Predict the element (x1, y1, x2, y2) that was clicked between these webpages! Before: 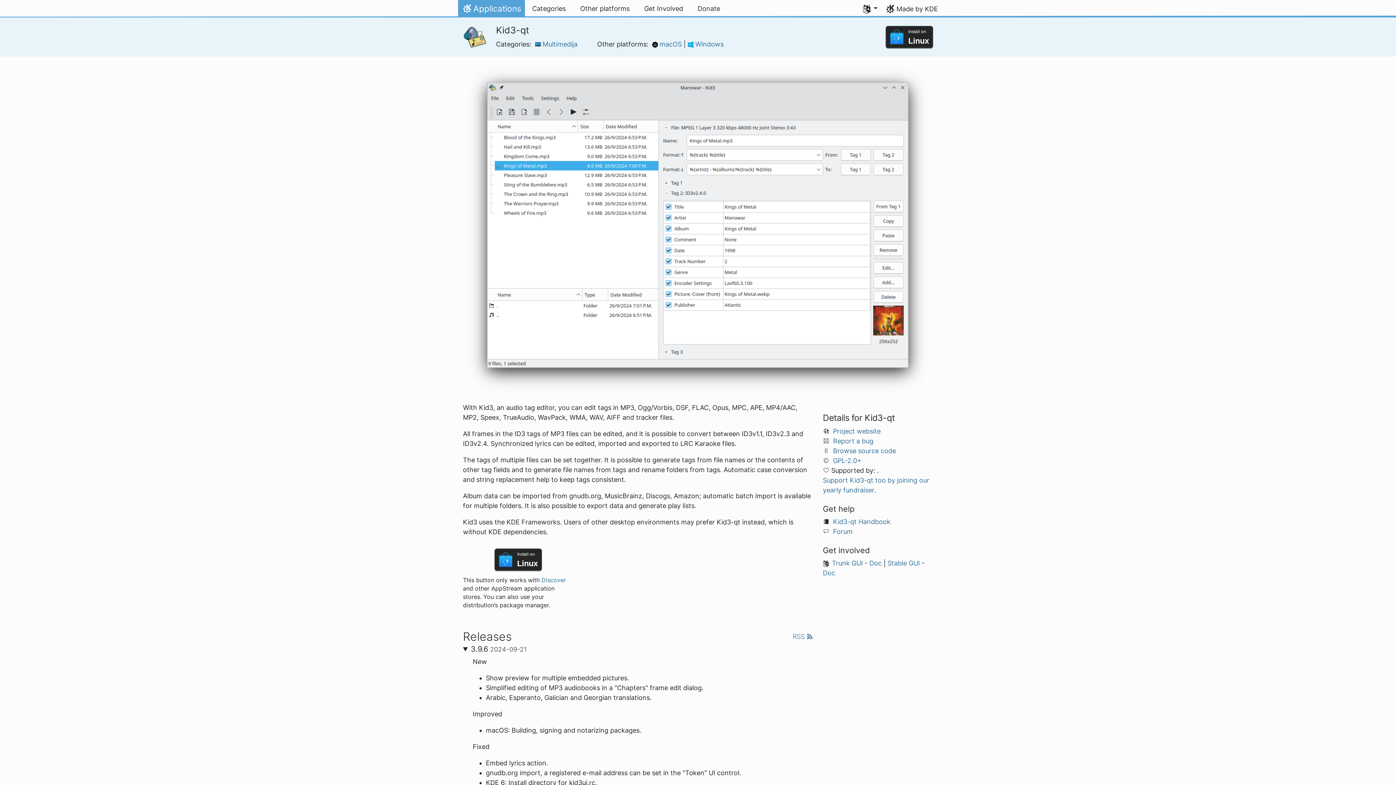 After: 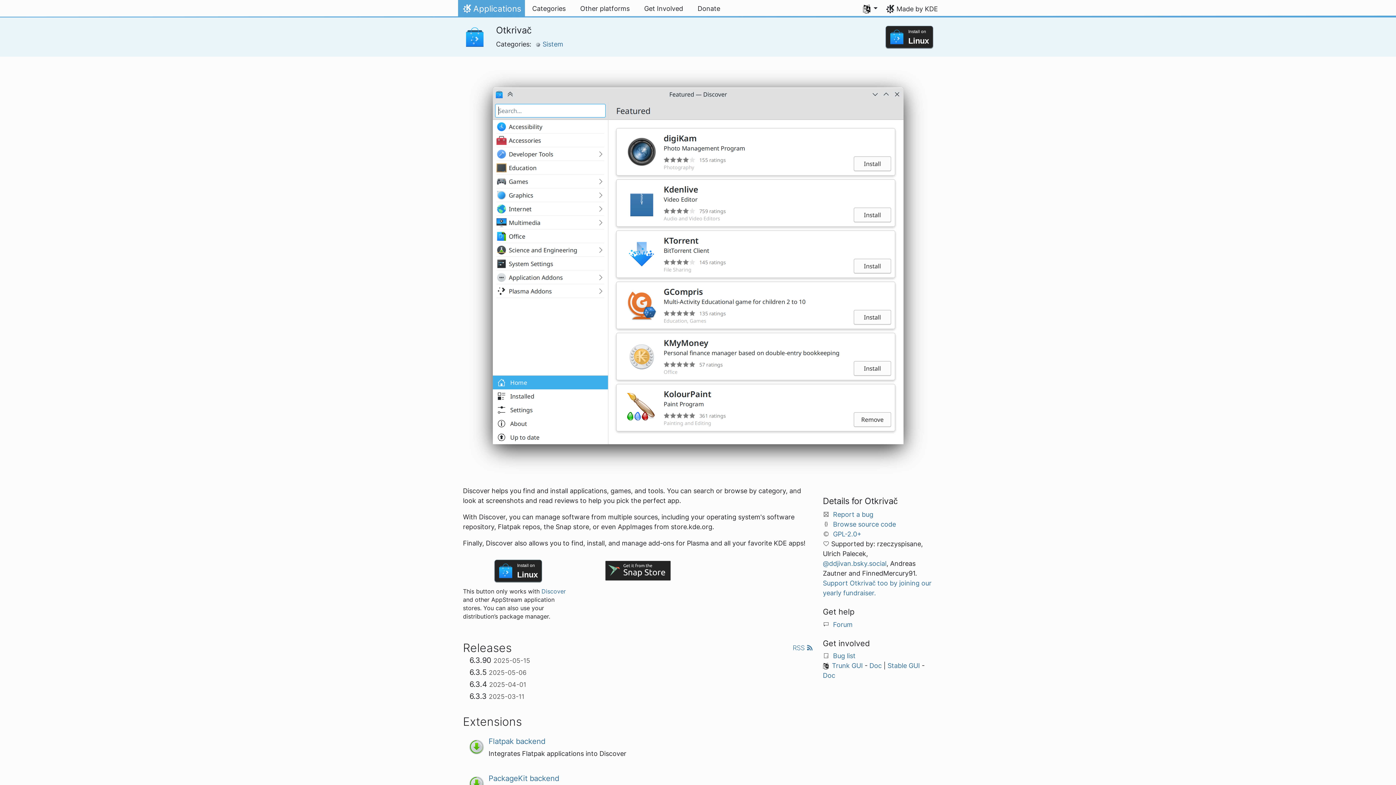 Action: bbox: (541, 577, 566, 584) label: Discover